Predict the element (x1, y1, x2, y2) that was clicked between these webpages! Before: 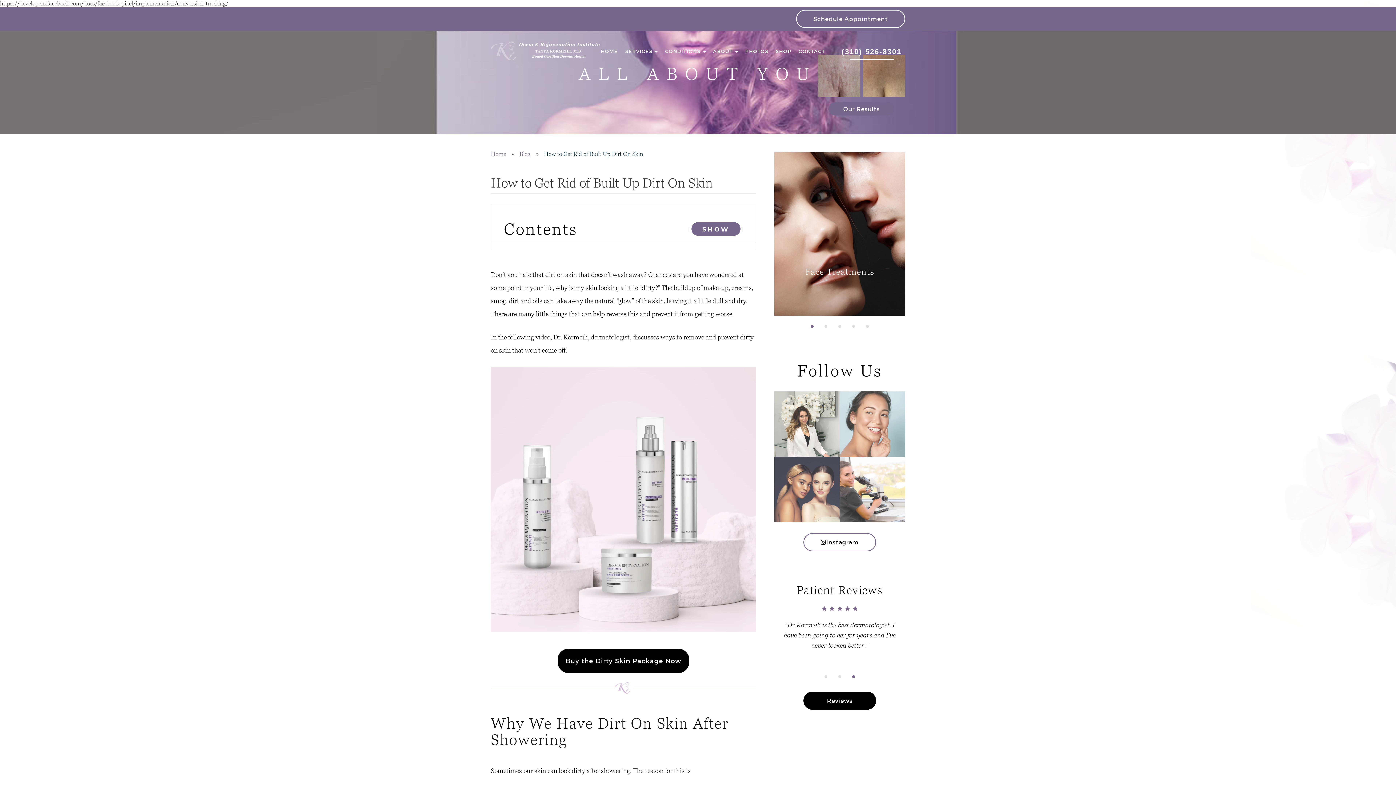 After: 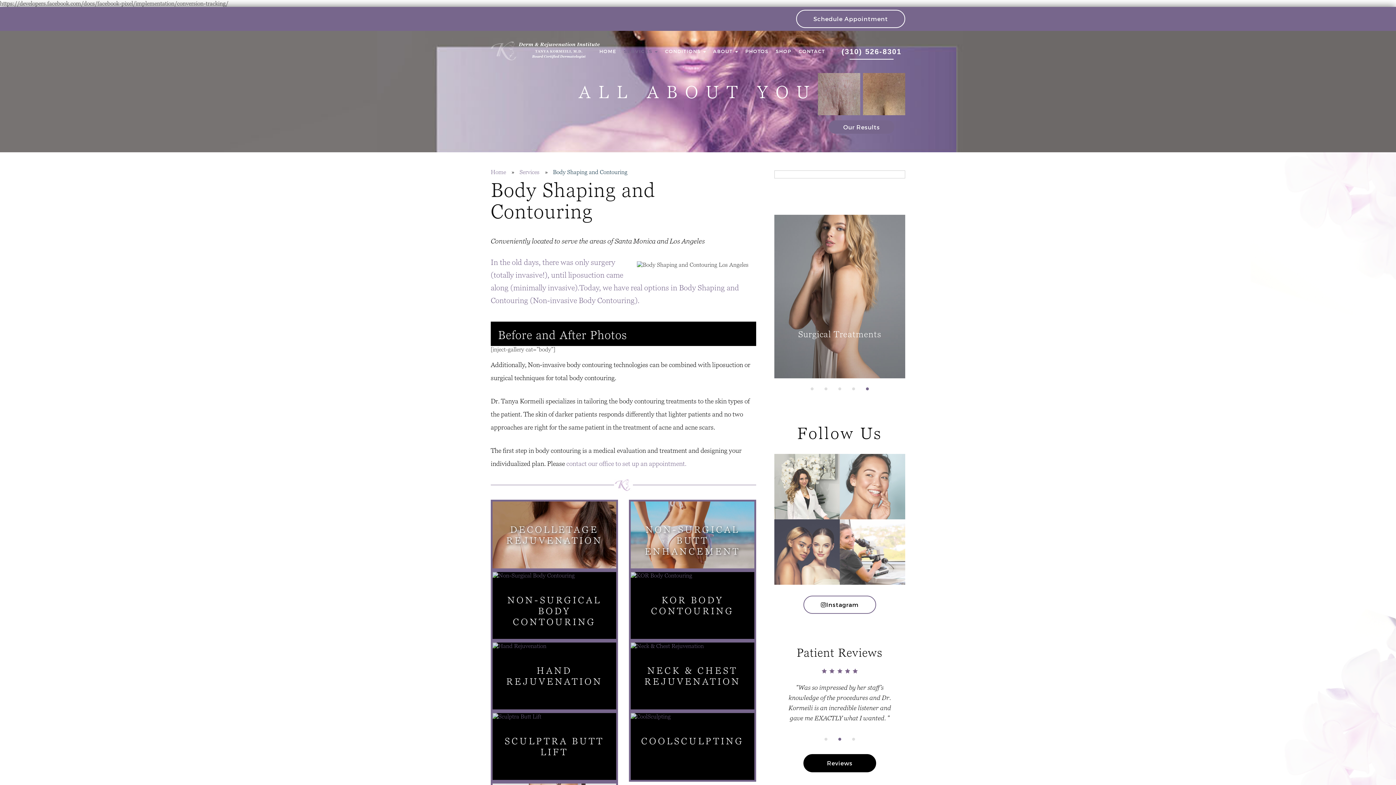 Action: label: Body Procedures bbox: (774, 152, 905, 316)